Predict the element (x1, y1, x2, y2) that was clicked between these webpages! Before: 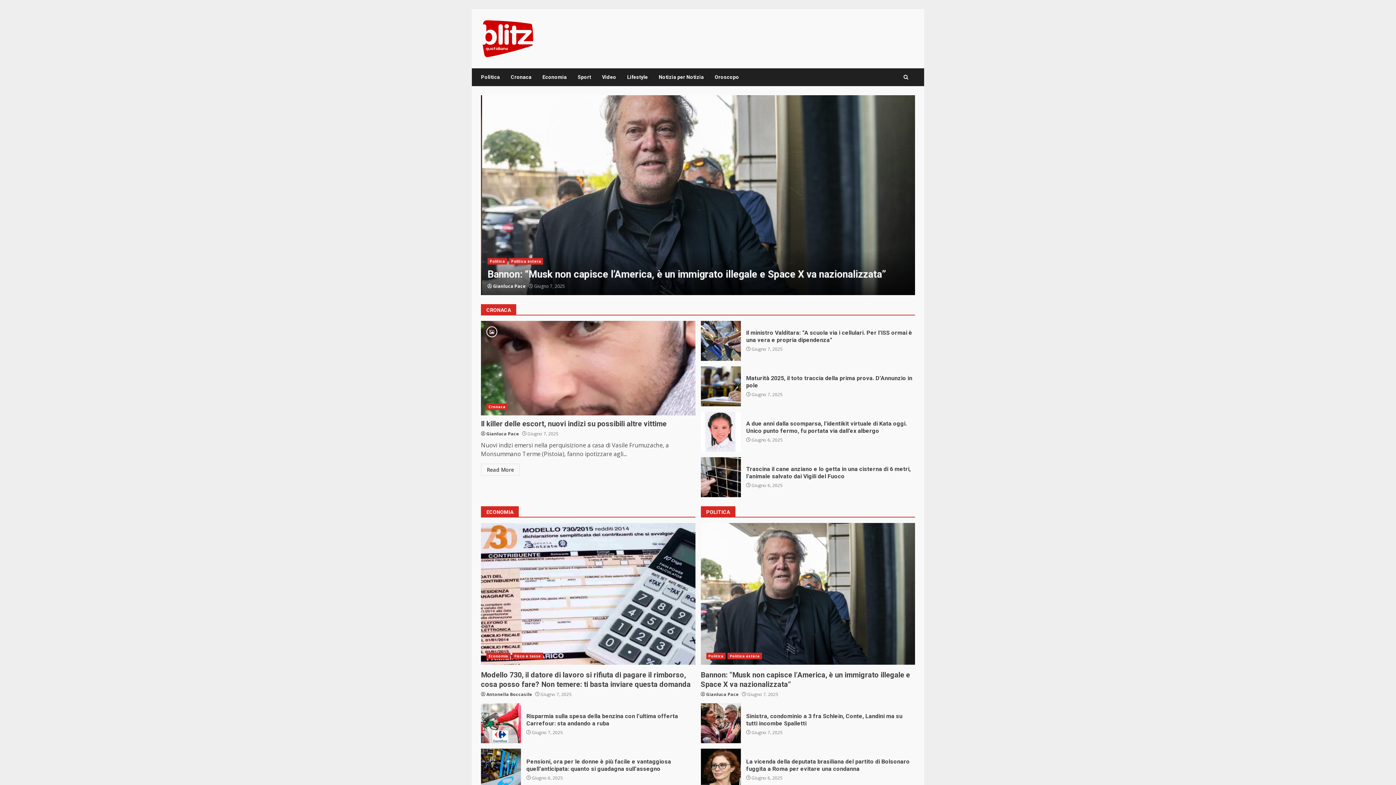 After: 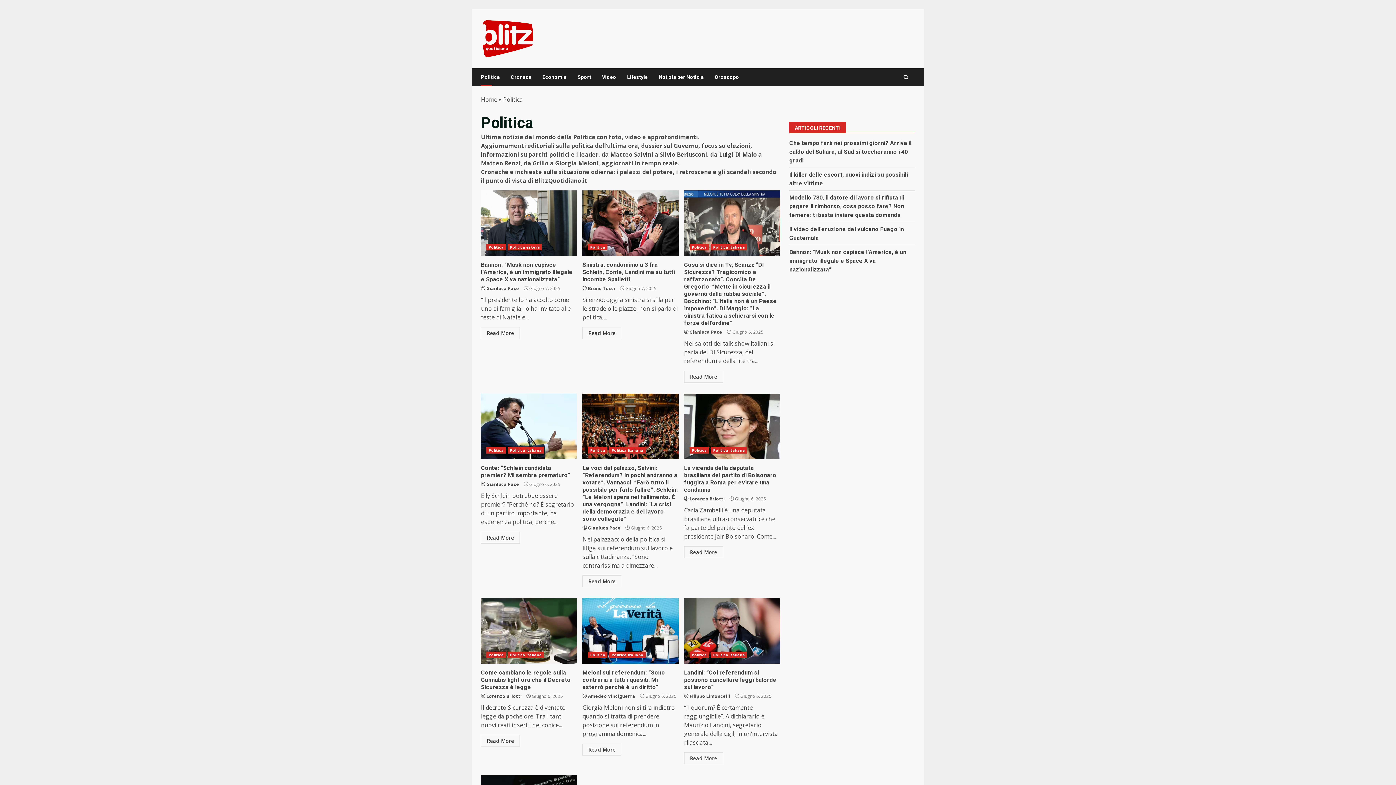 Action: label: Politica bbox: (481, 68, 505, 86)